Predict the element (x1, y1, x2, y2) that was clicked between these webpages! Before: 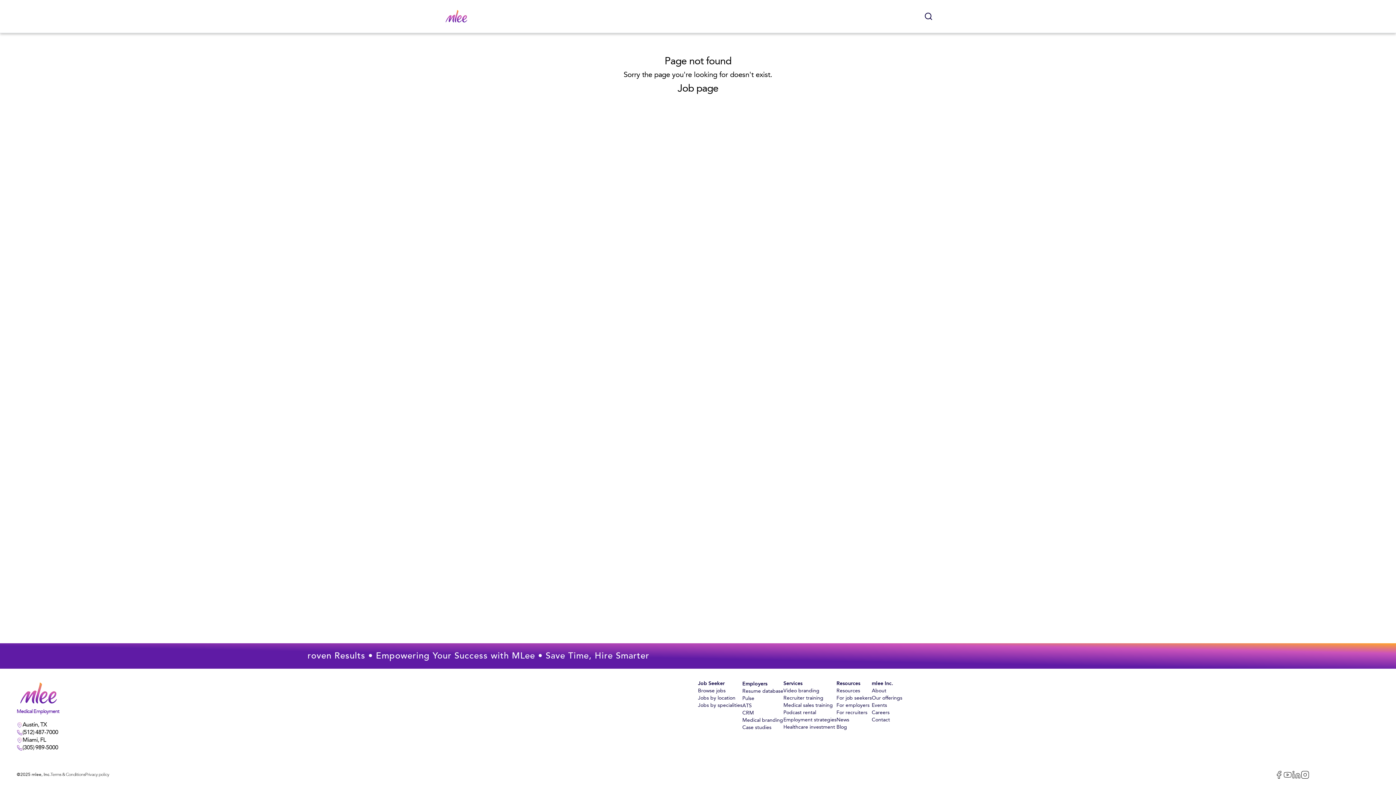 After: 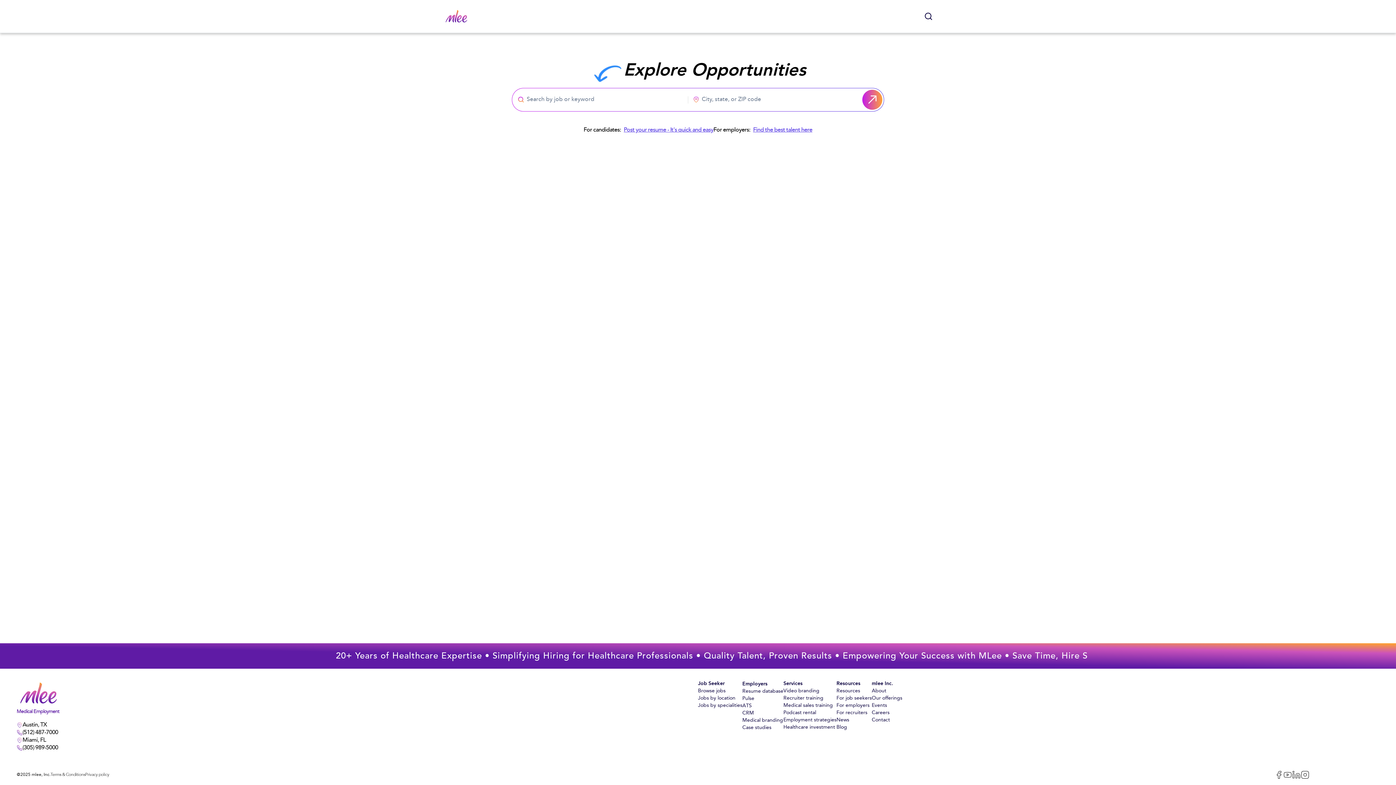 Action: label: Job page bbox: (5, 80, 1390, 96)